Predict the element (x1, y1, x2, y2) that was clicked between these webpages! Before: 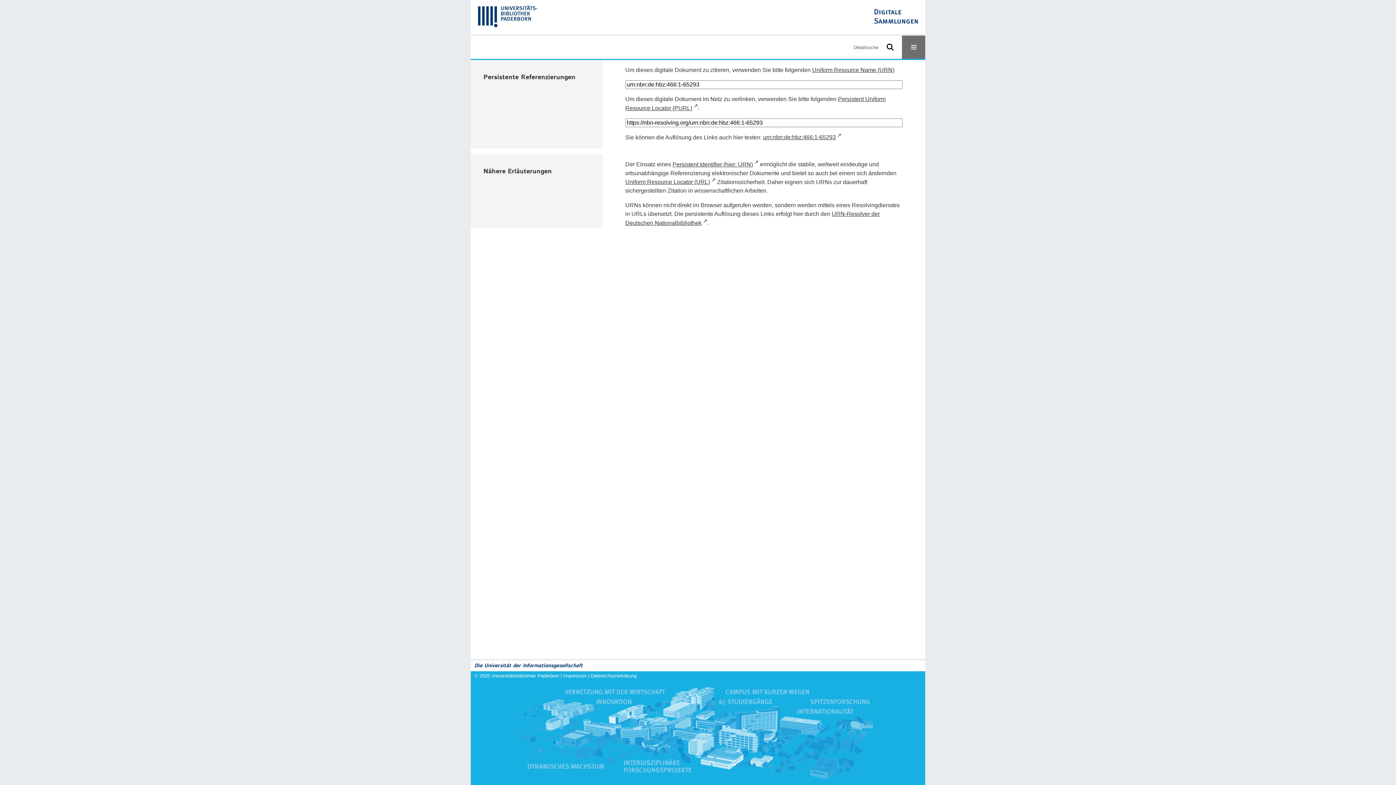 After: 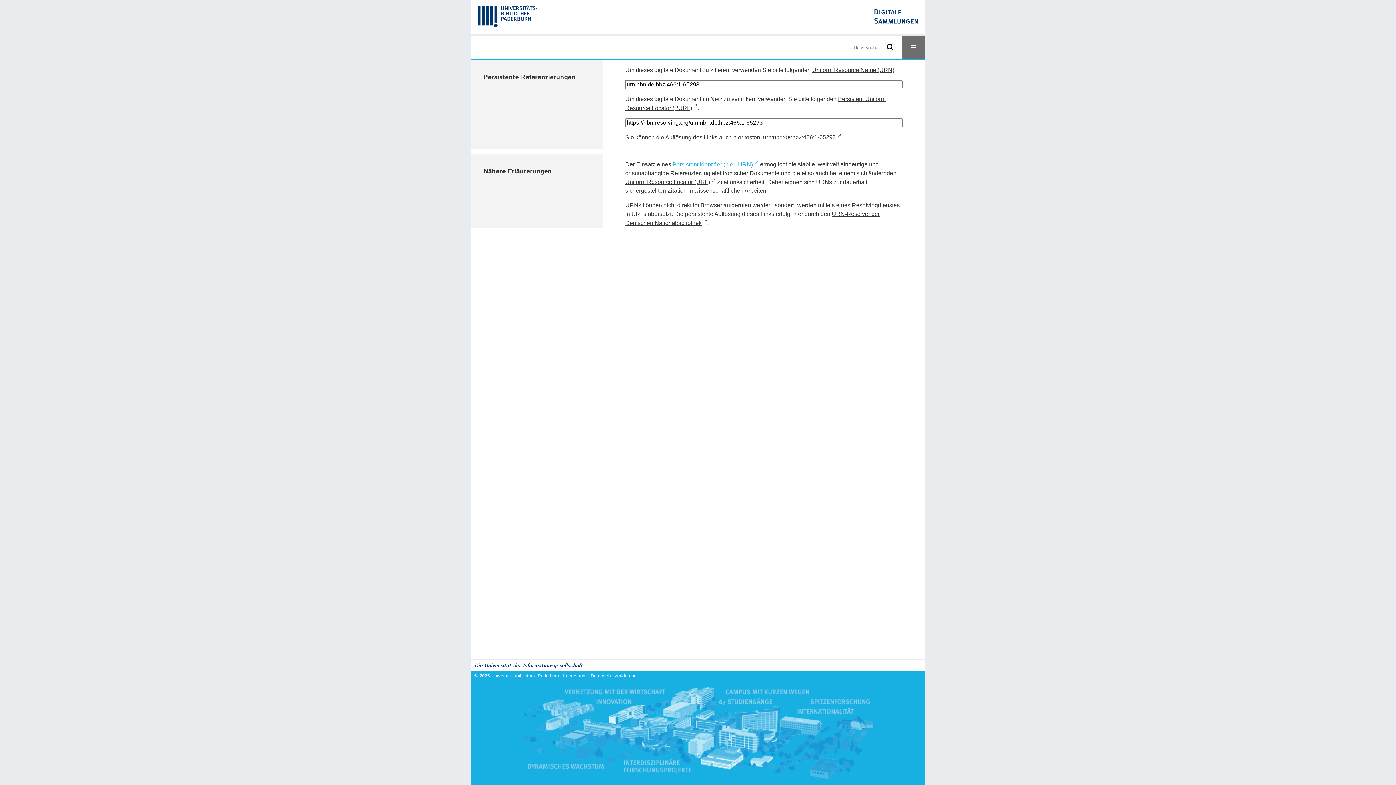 Action: bbox: (672, 161, 758, 167) label: Persistent Identifier (hier: URN)